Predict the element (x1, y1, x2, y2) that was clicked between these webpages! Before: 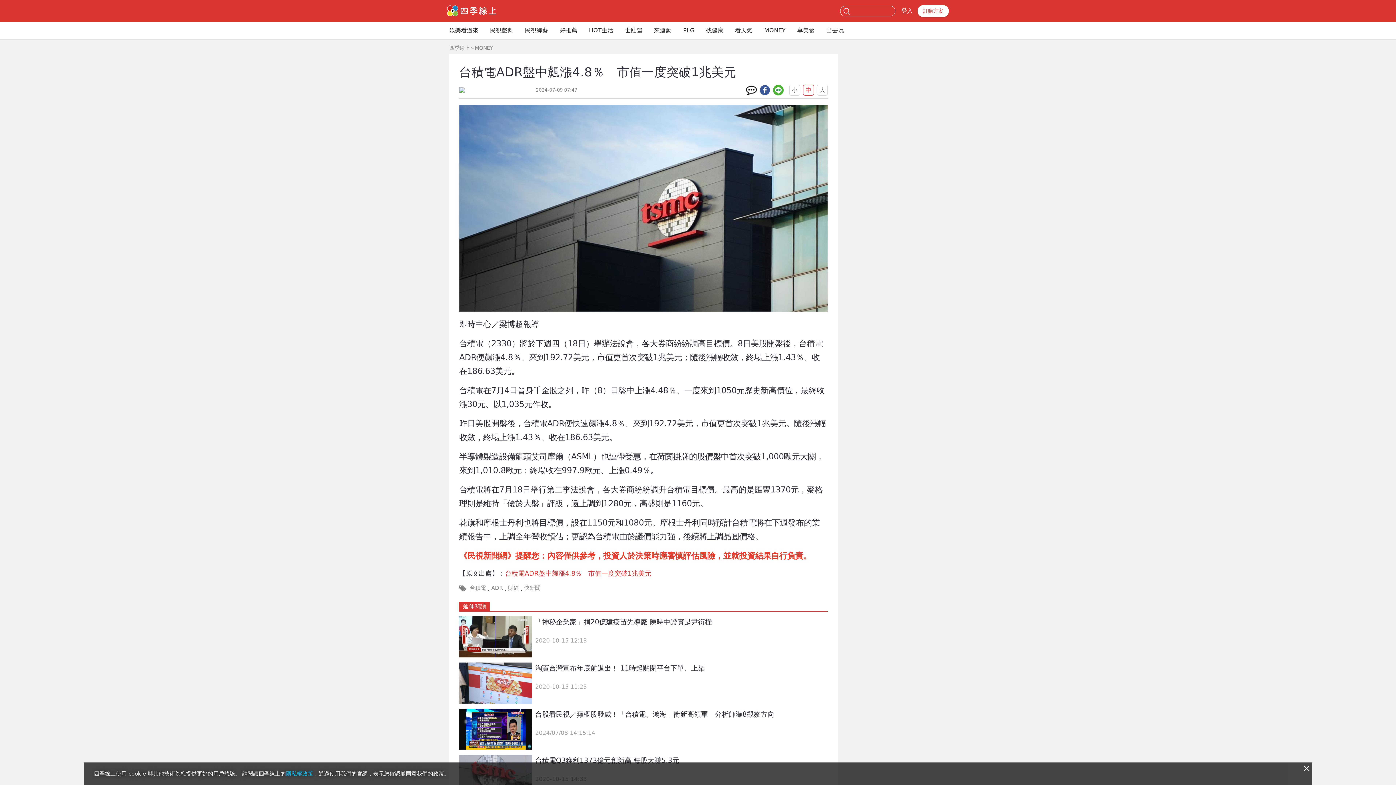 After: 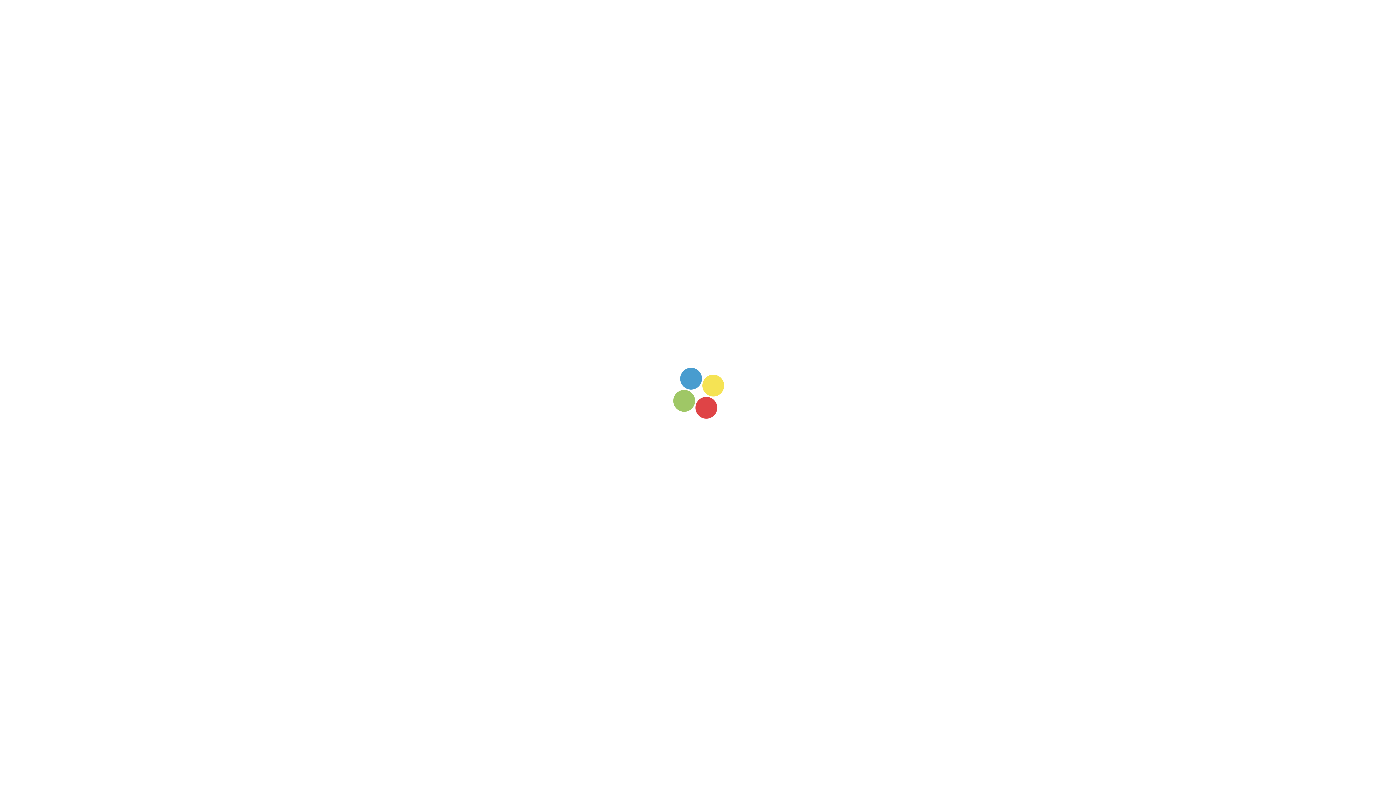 Action: bbox: (447, 4, 496, 17)